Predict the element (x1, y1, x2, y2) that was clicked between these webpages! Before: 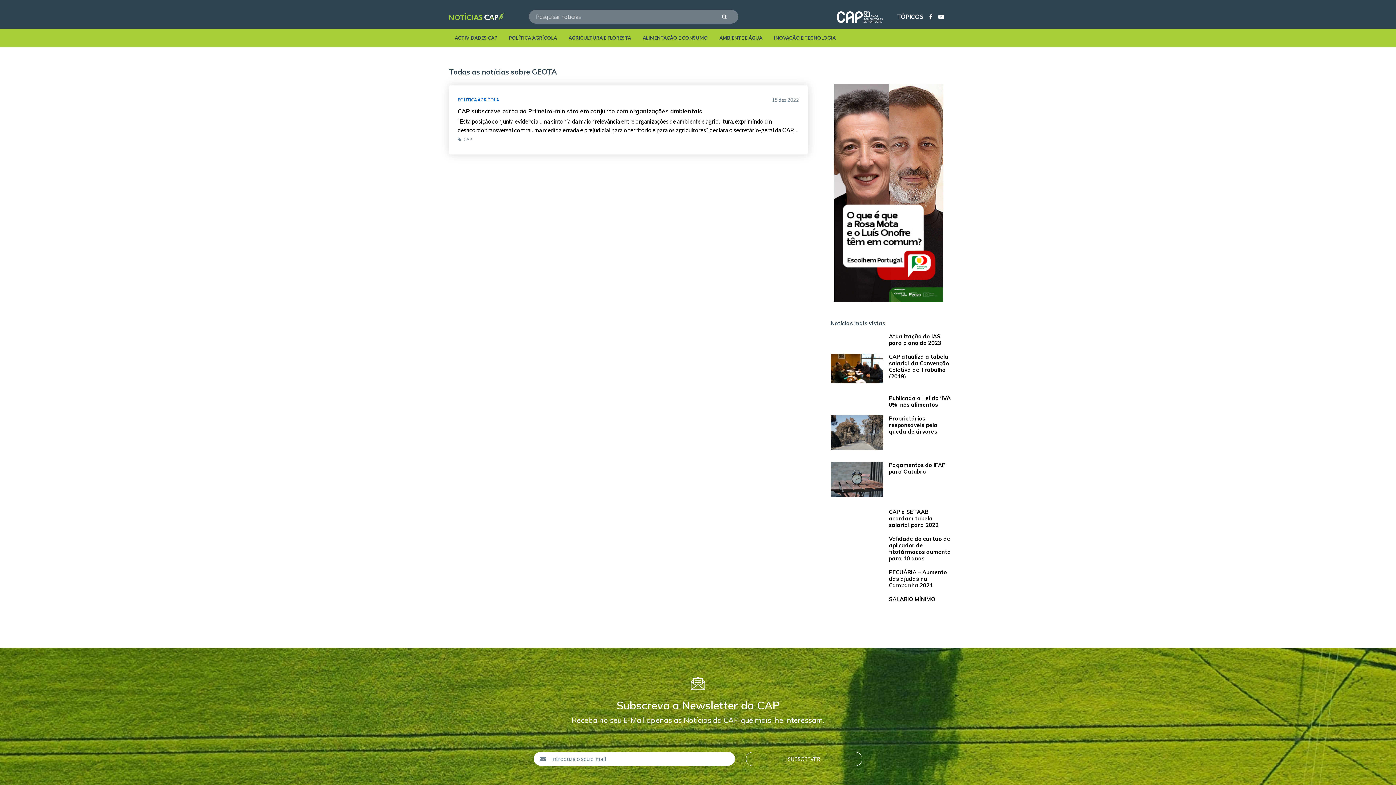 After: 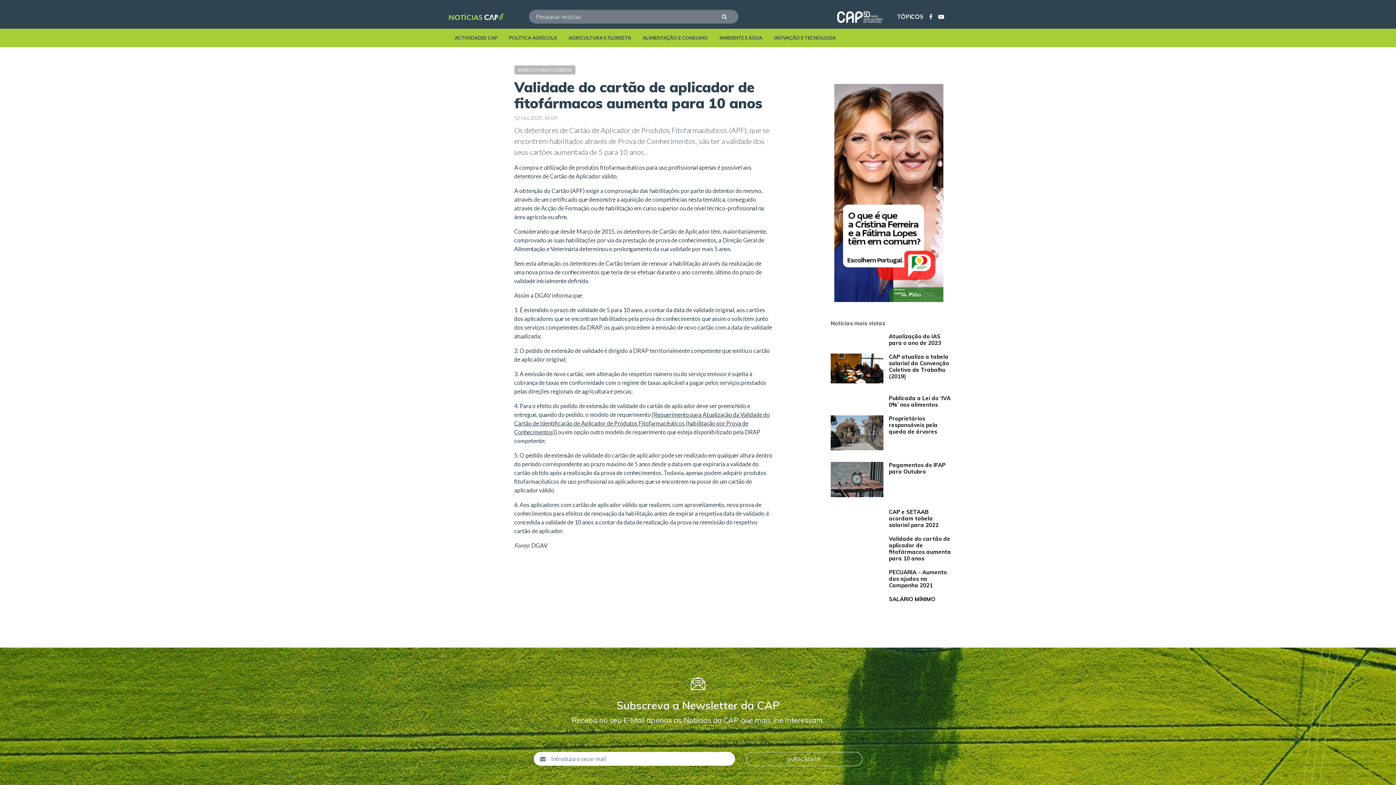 Action: label: Validade do cartão de aplicador de fitofármacos aumenta para 10 anos bbox: (889, 535, 952, 562)